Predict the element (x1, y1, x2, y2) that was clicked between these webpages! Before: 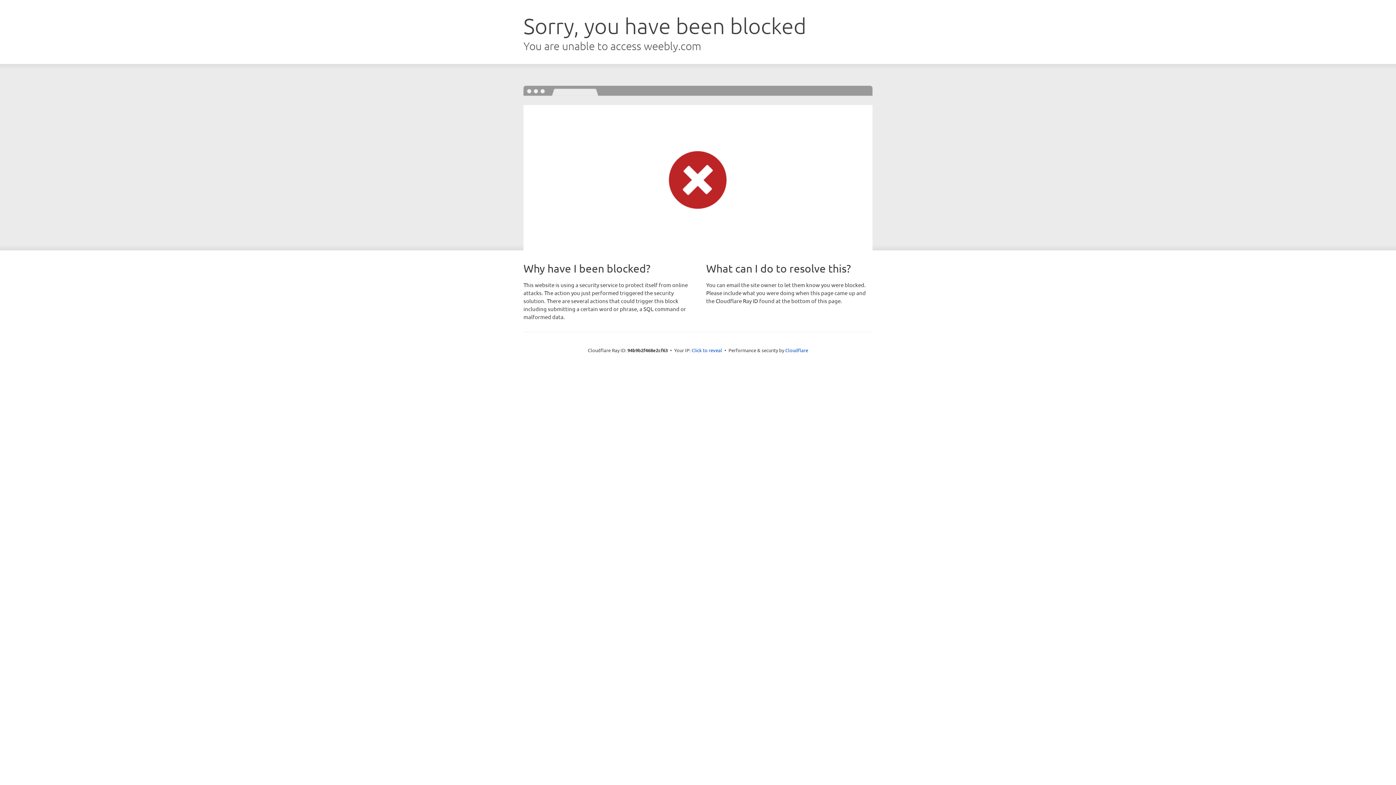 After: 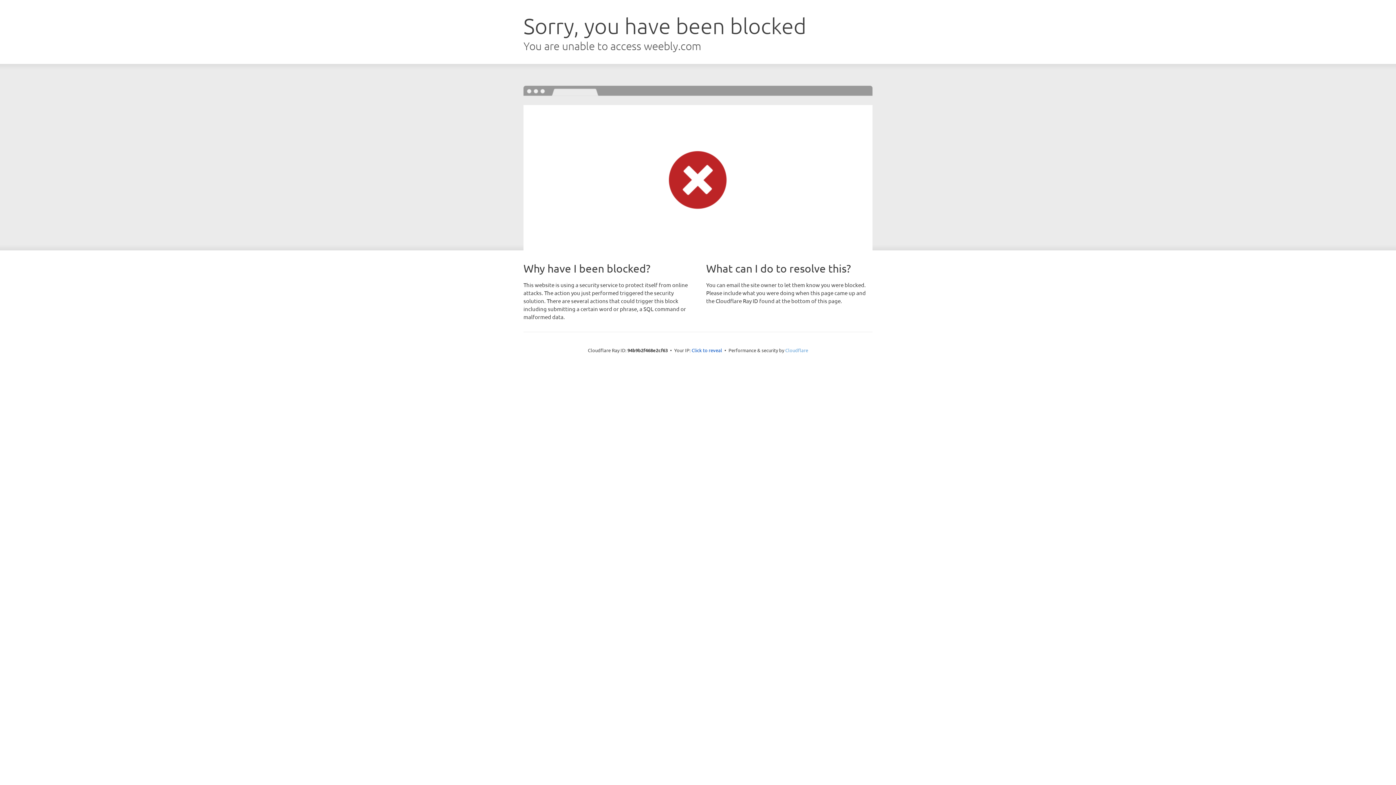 Action: bbox: (785, 347, 808, 353) label: Cloudflare